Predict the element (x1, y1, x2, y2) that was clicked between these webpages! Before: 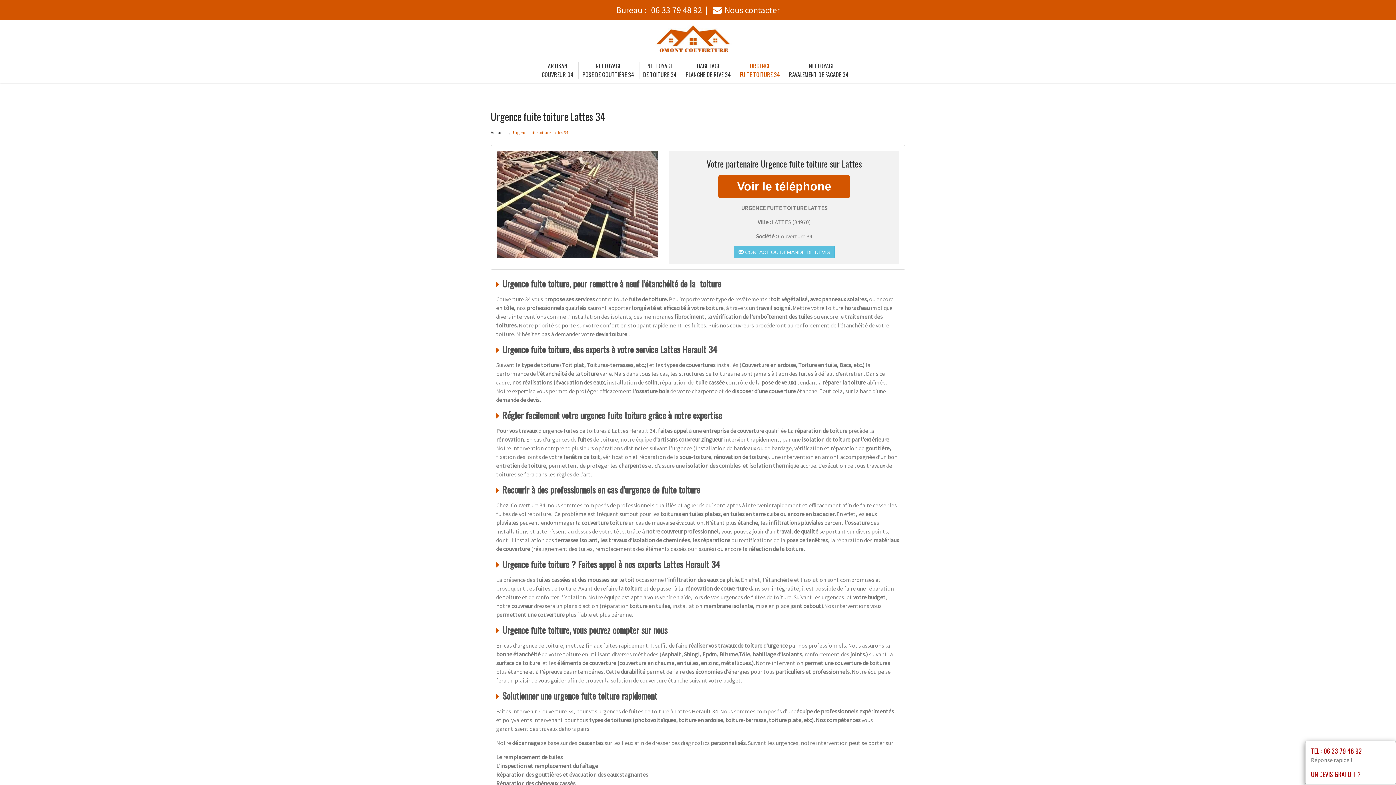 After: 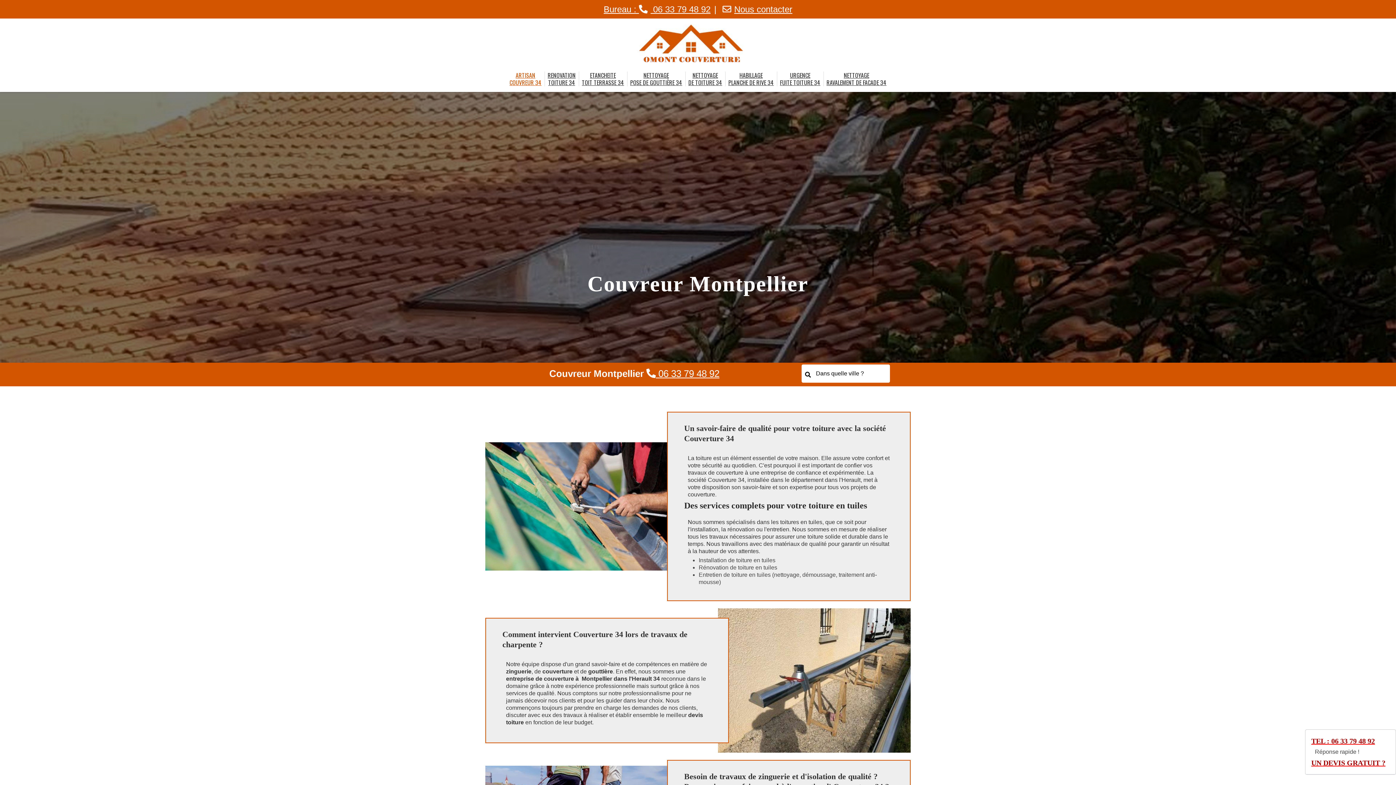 Action: bbox: (541, 57, 573, 82) label: ARTISAN
COUVREUR 34